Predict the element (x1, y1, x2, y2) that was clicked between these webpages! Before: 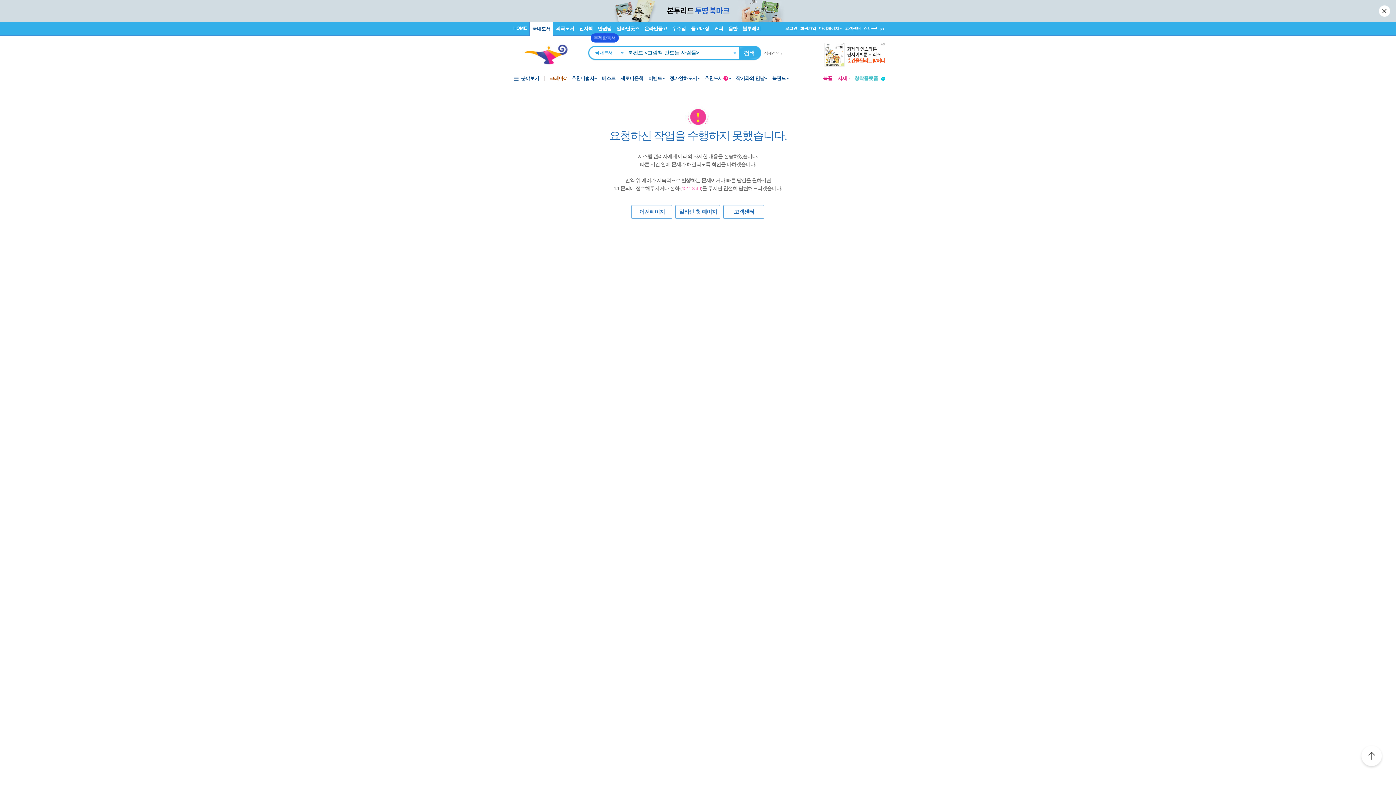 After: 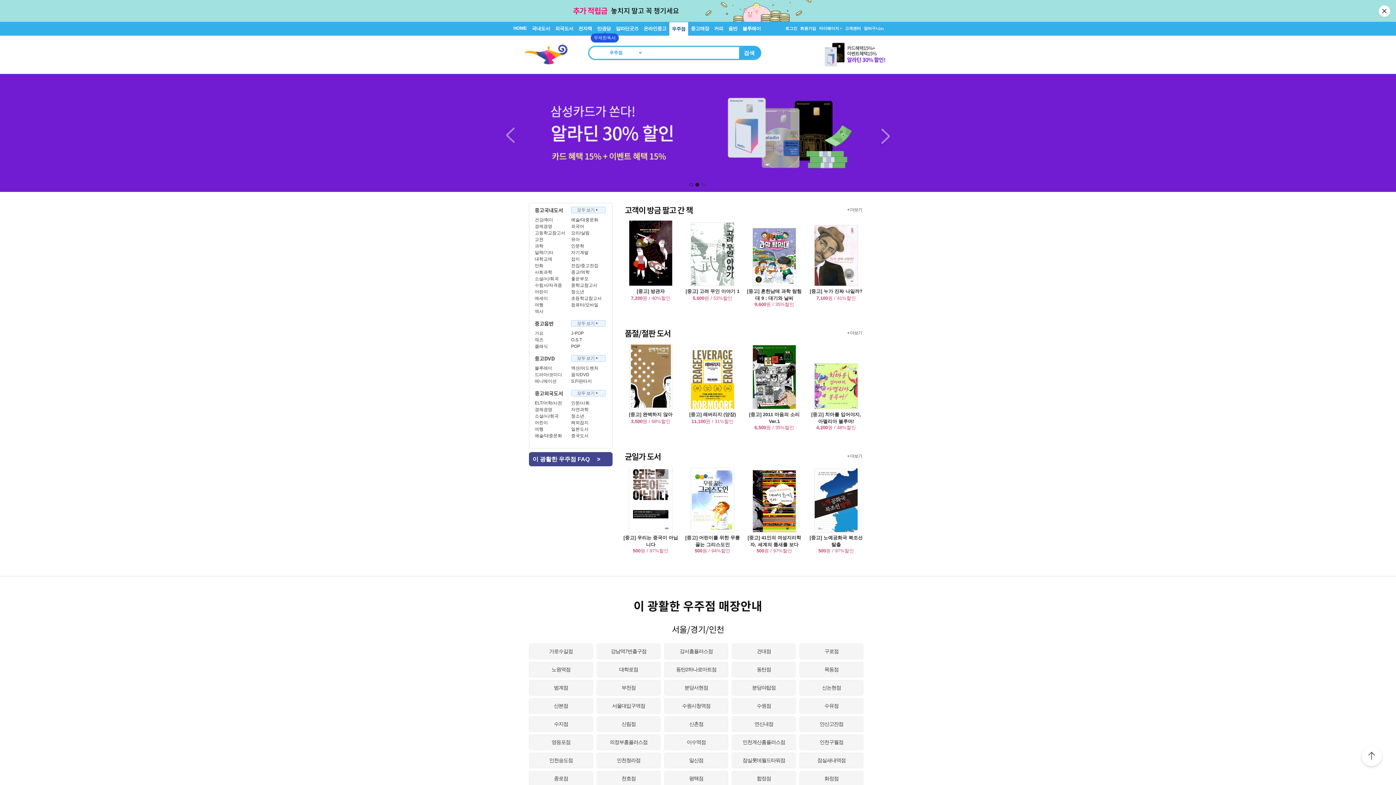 Action: bbox: (669, 21, 688, 35) label: 우주점